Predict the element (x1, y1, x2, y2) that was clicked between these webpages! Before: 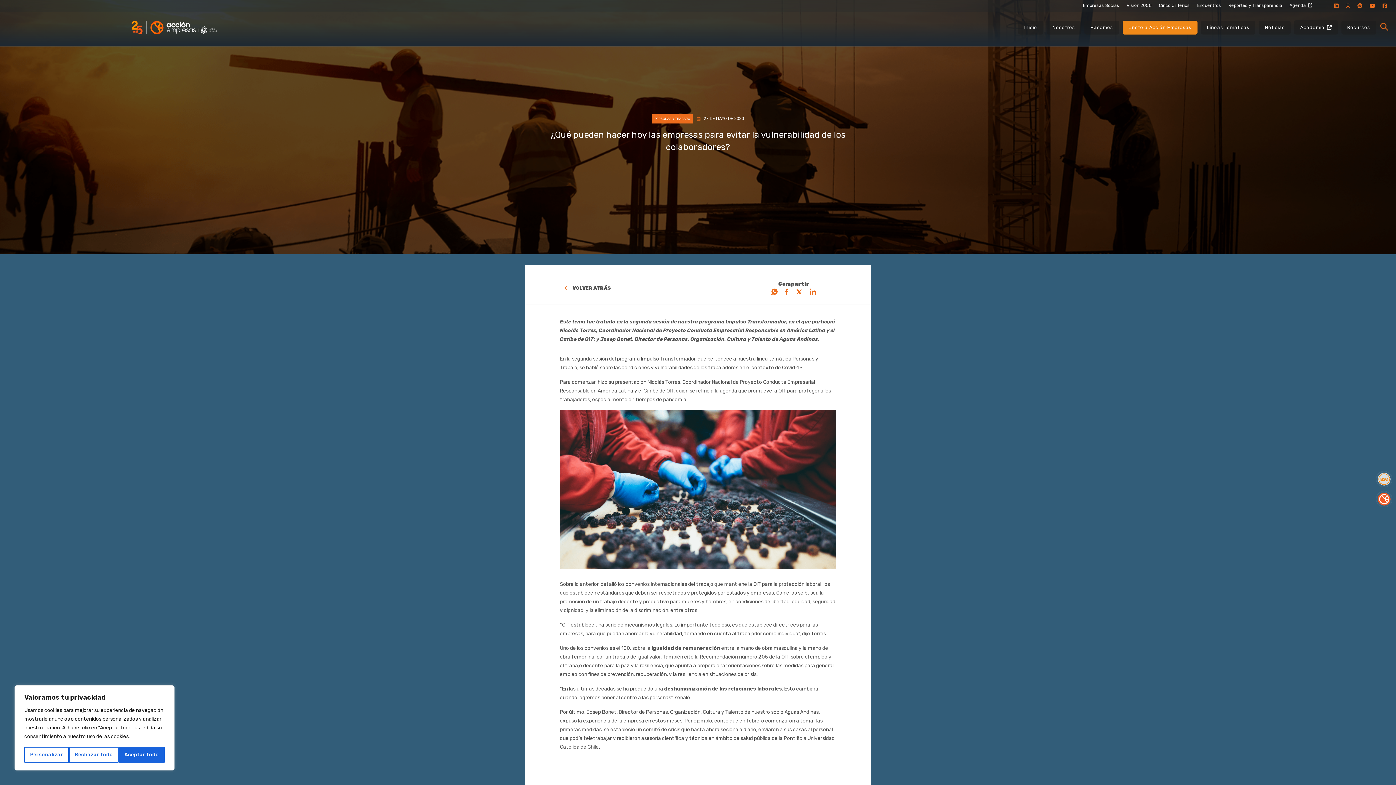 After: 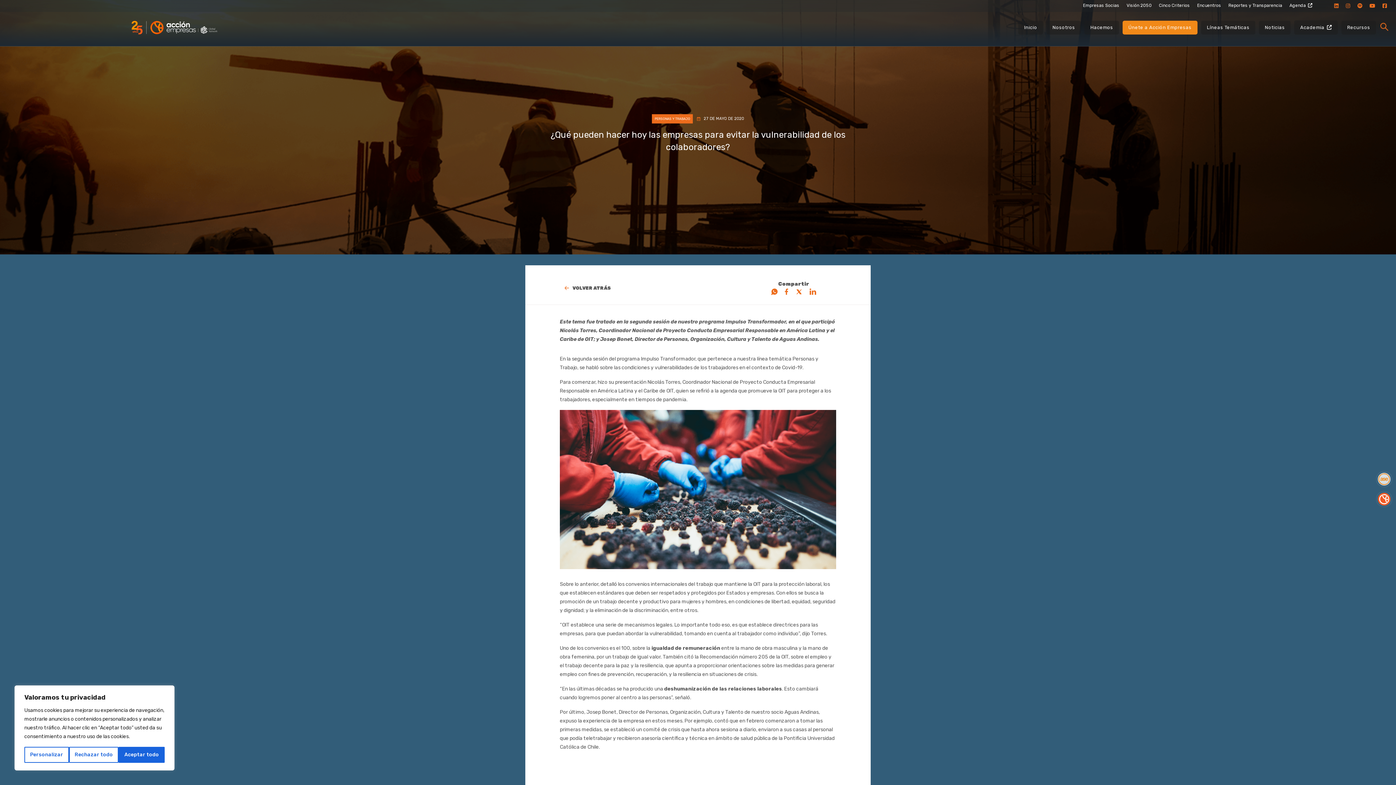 Action: bbox: (806, 288, 820, 295)